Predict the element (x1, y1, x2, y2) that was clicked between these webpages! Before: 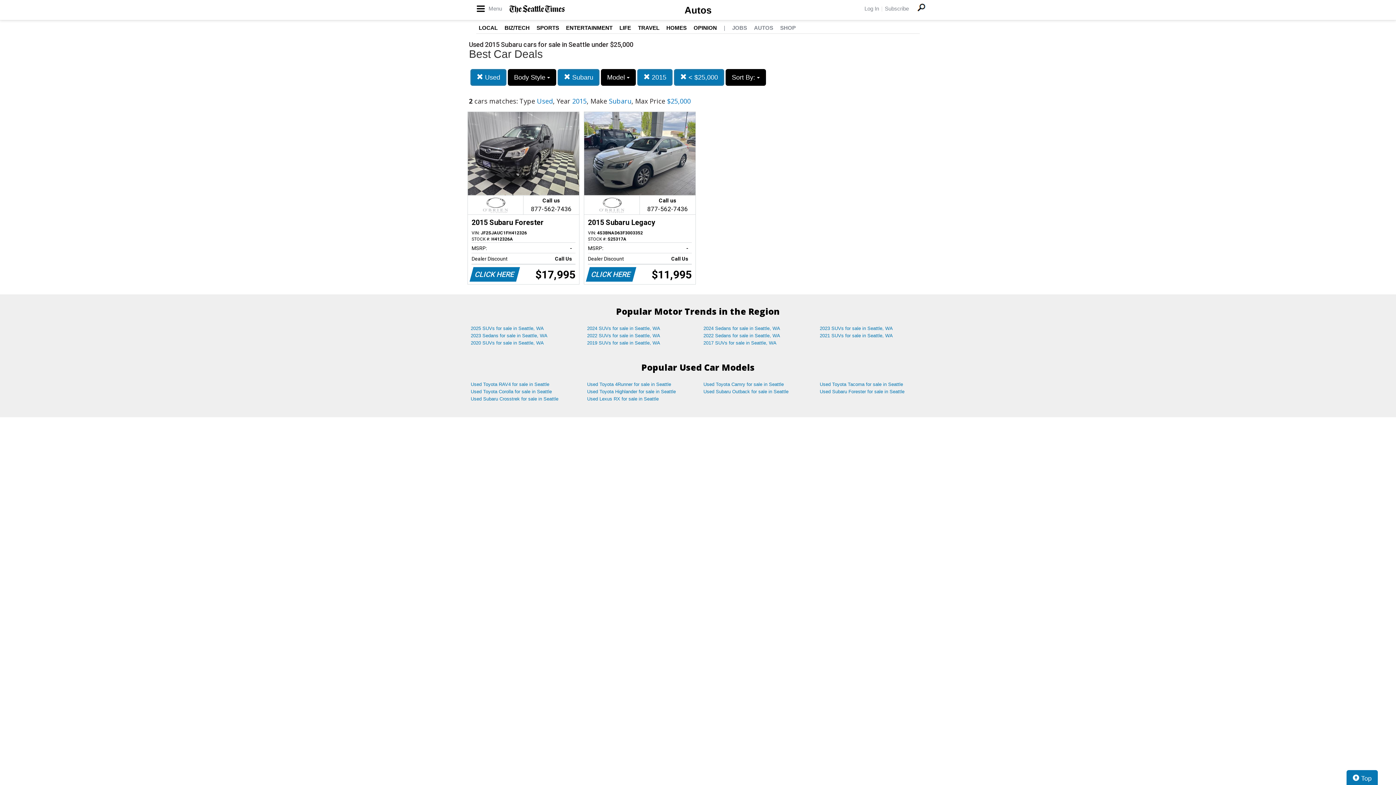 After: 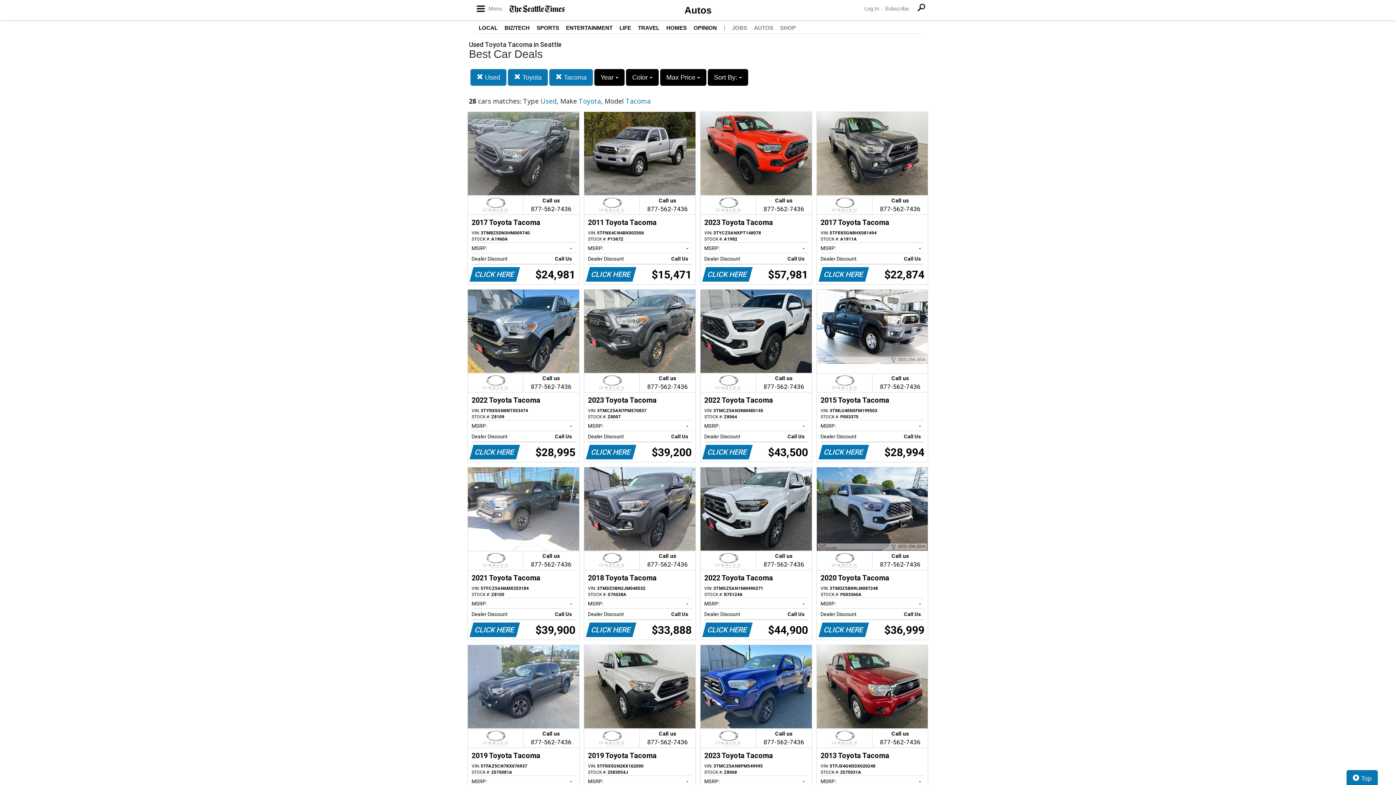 Action: label: Used Toyota Tacoma for sale in Seattle bbox: (814, 381, 930, 388)